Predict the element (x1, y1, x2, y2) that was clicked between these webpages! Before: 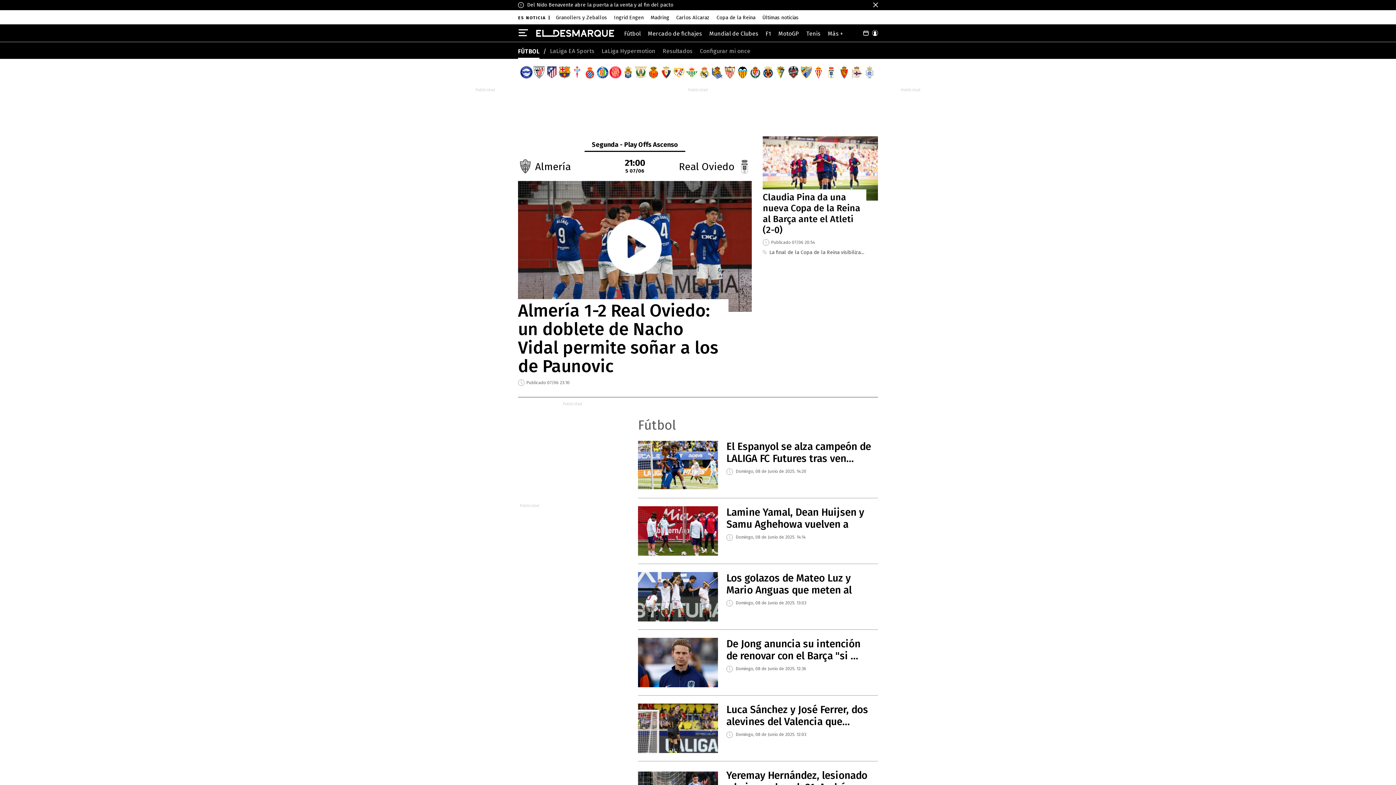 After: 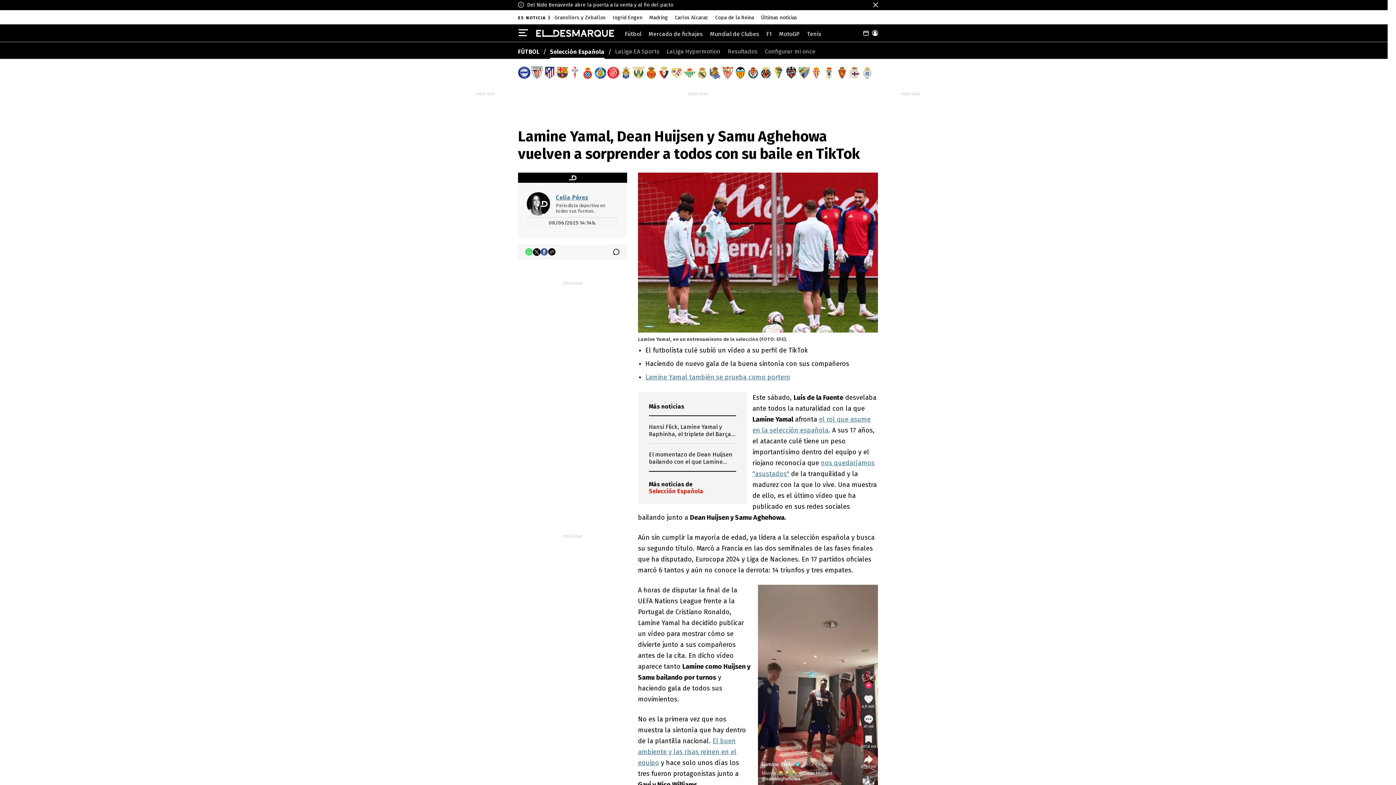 Action: bbox: (726, 506, 864, 542) label: Lamine Yamal, Dean Huijsen y Samu Aghehowa vuelven a sorp...